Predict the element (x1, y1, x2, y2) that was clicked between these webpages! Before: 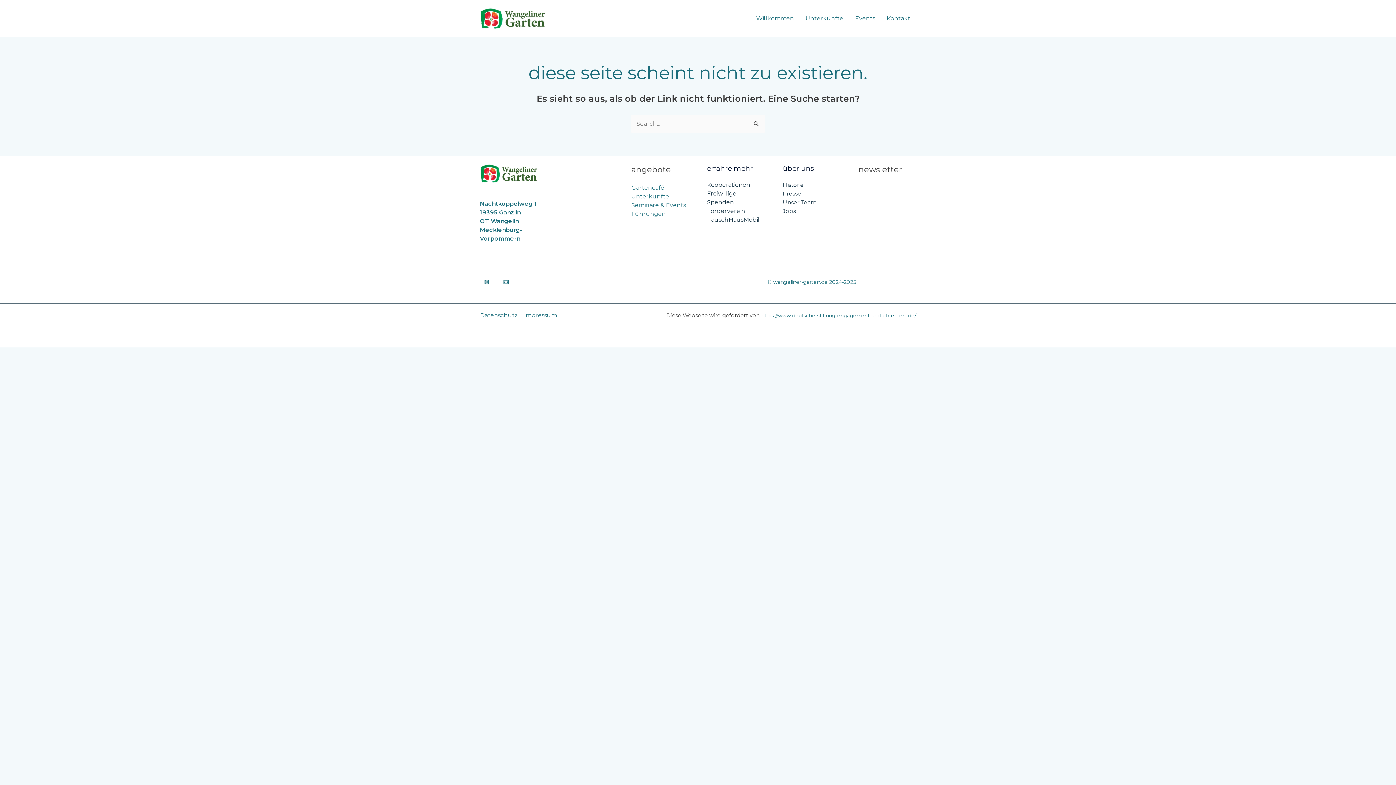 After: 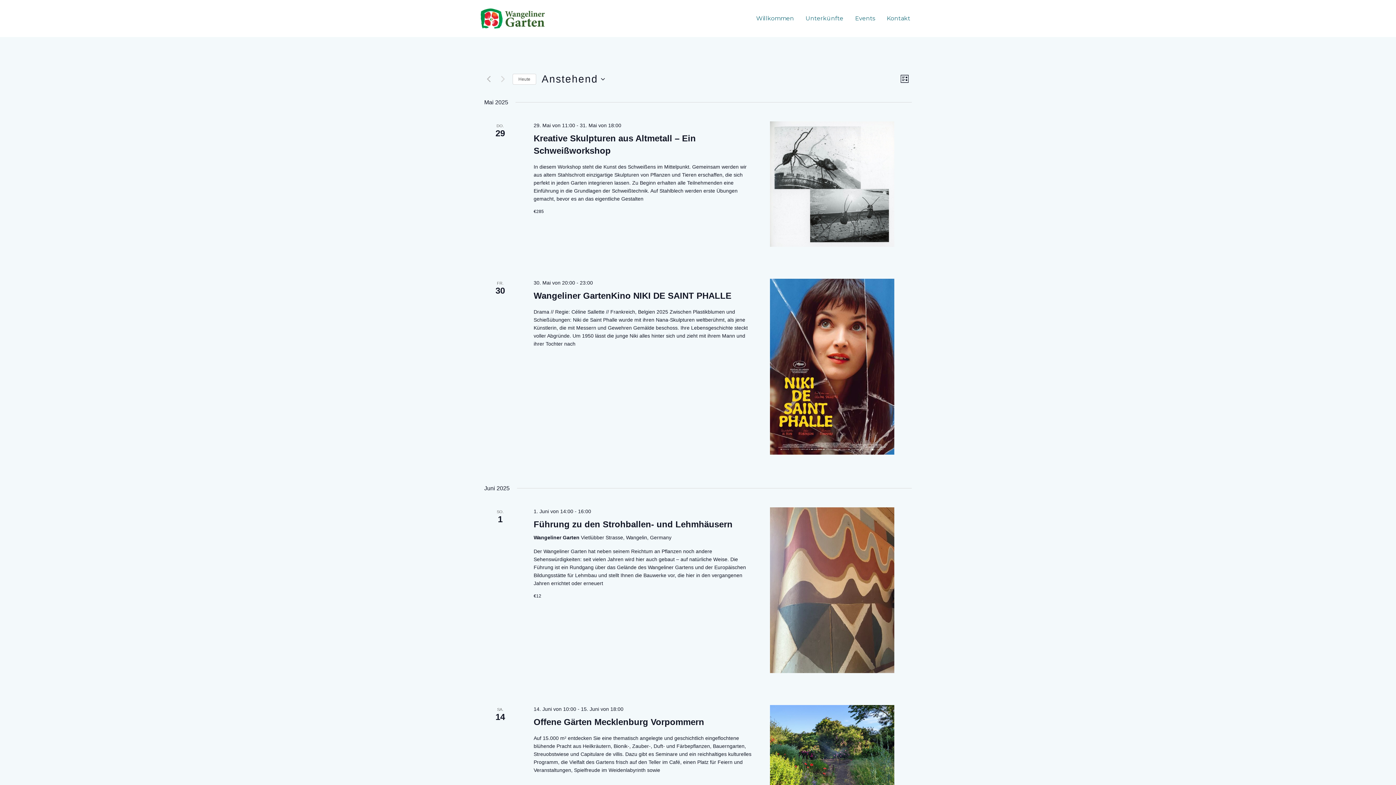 Action: bbox: (849, 5, 881, 31) label: Events